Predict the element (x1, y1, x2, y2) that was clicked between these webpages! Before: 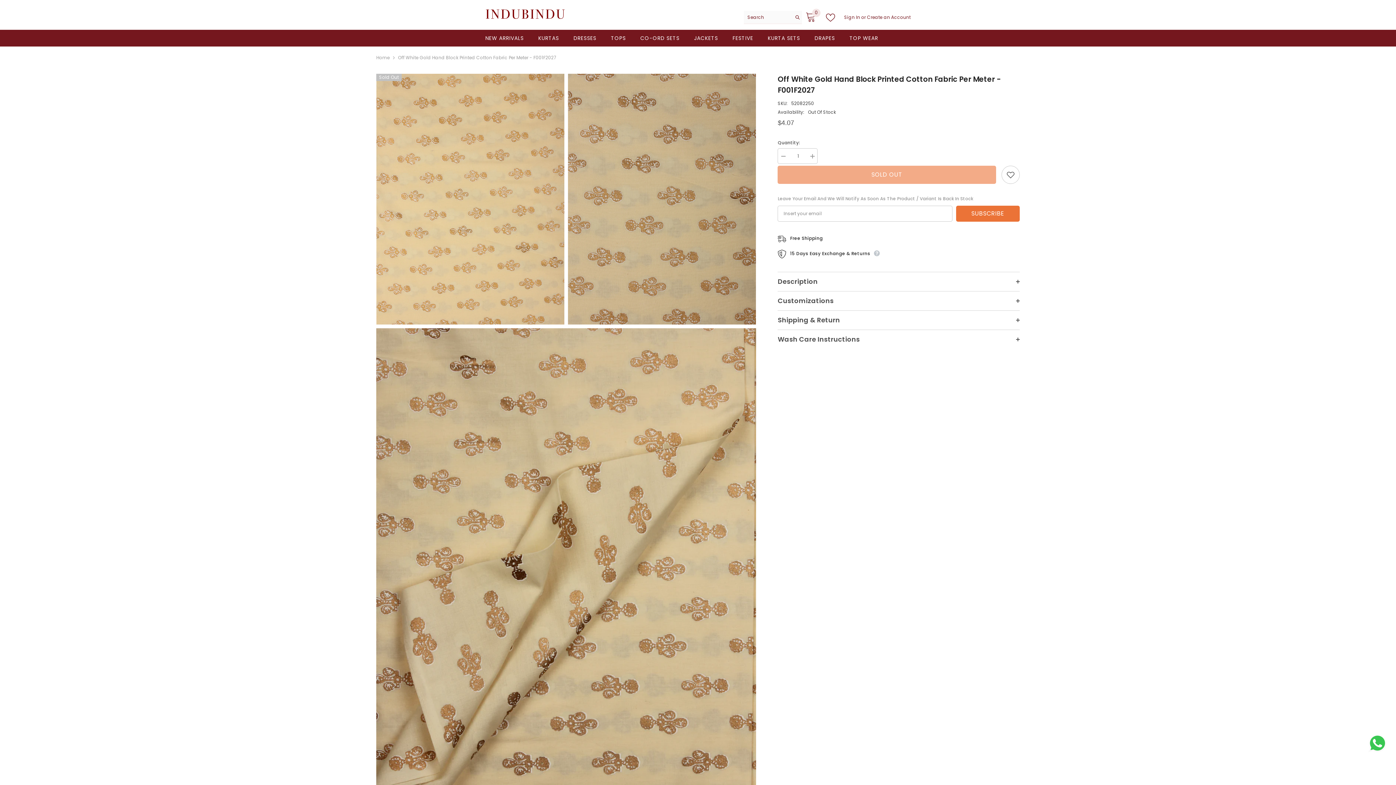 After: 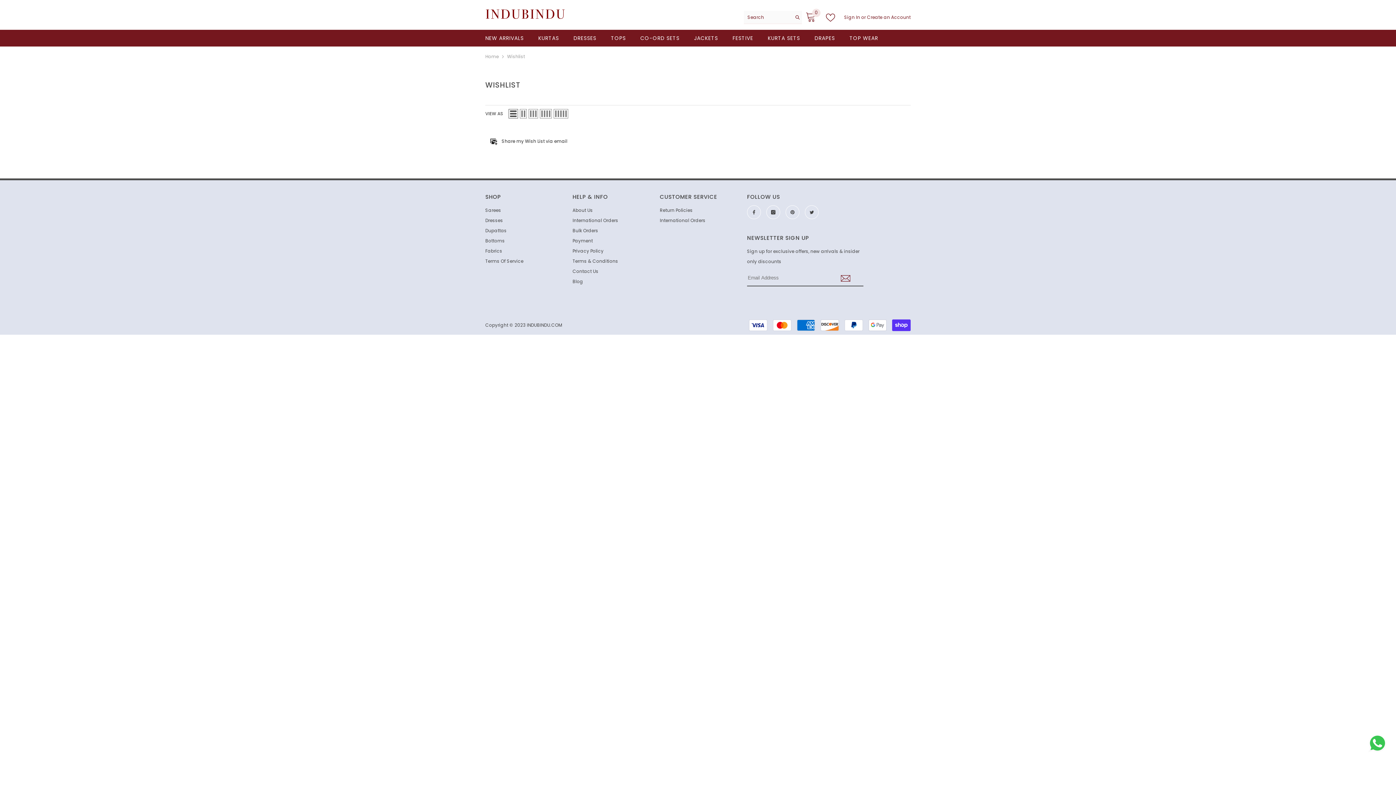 Action: bbox: (826, 12, 835, 22)